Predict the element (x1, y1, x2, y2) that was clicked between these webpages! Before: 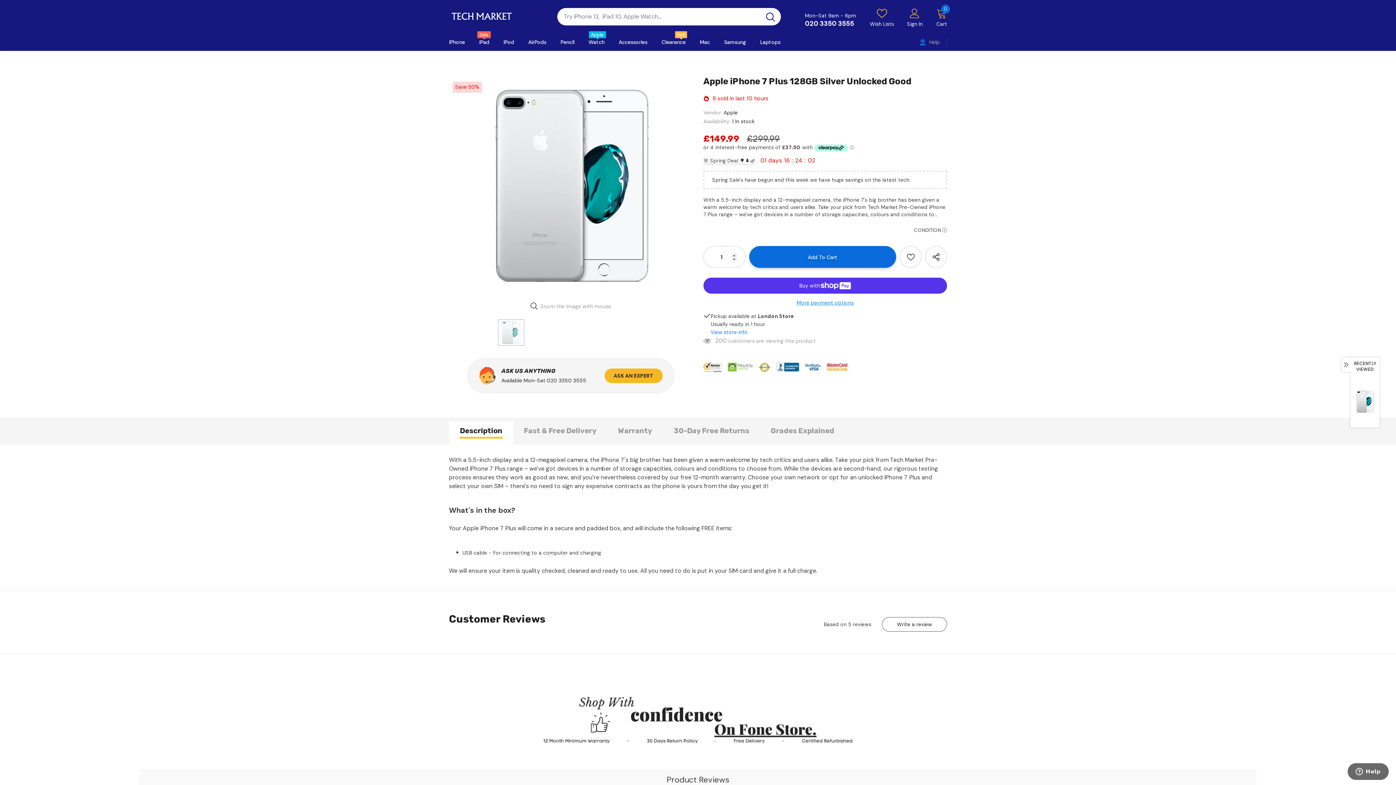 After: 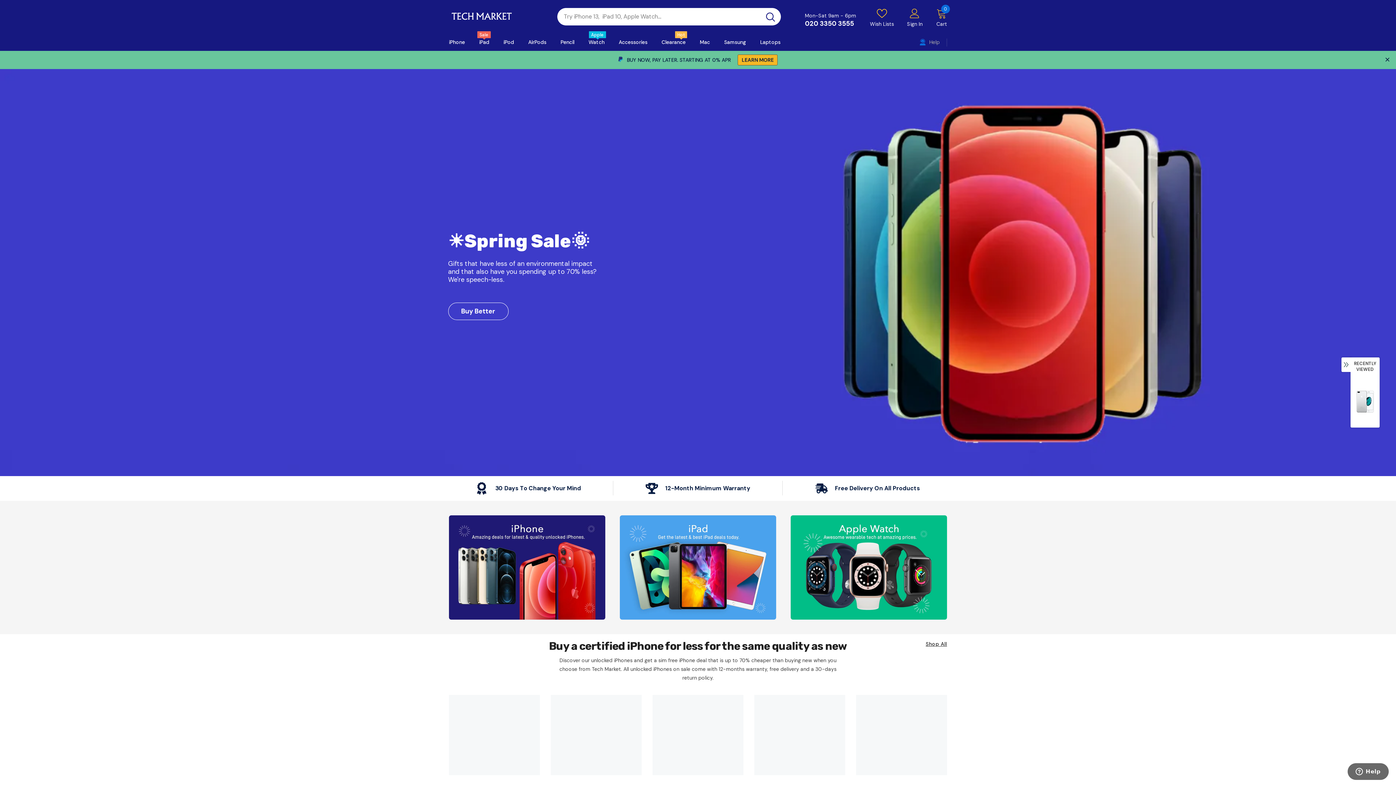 Action: bbox: (449, 10, 546, 22)